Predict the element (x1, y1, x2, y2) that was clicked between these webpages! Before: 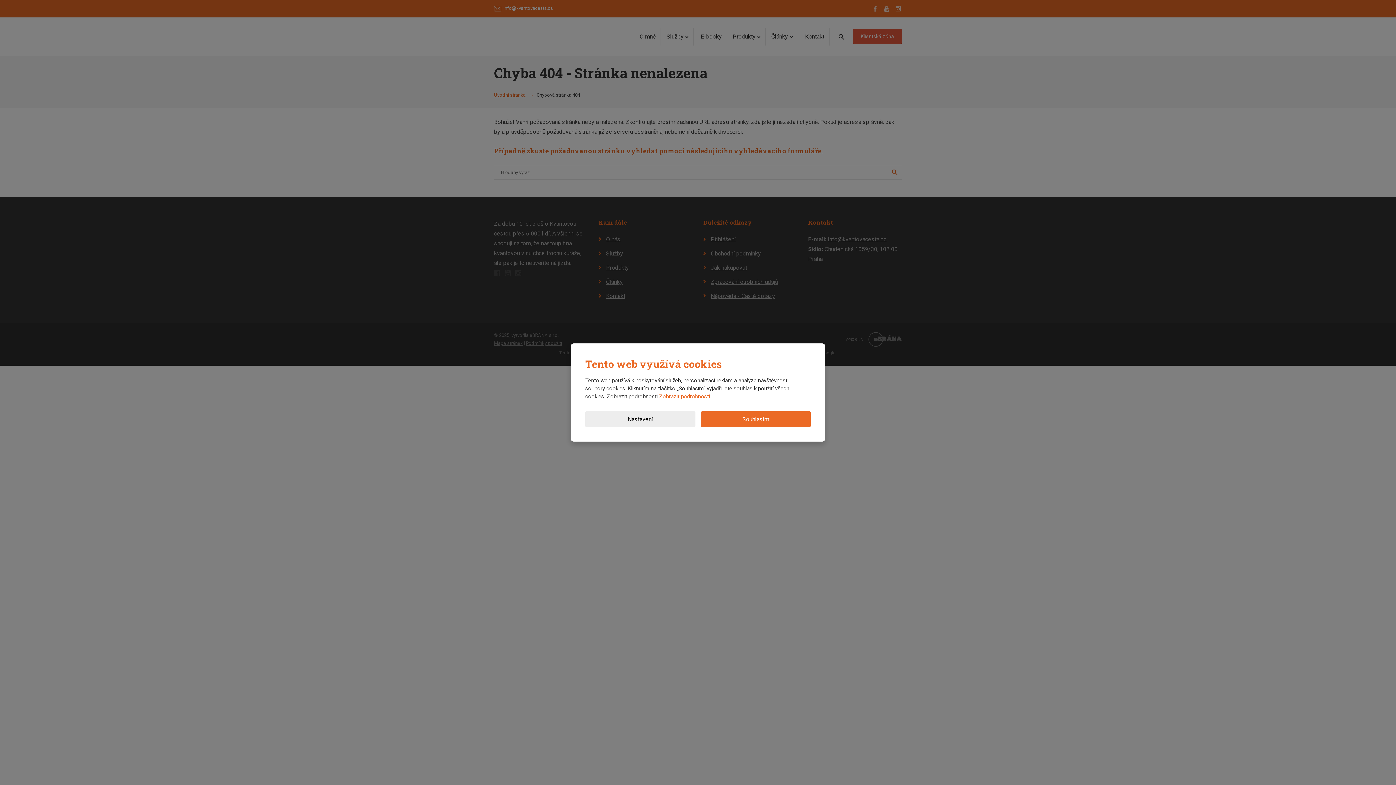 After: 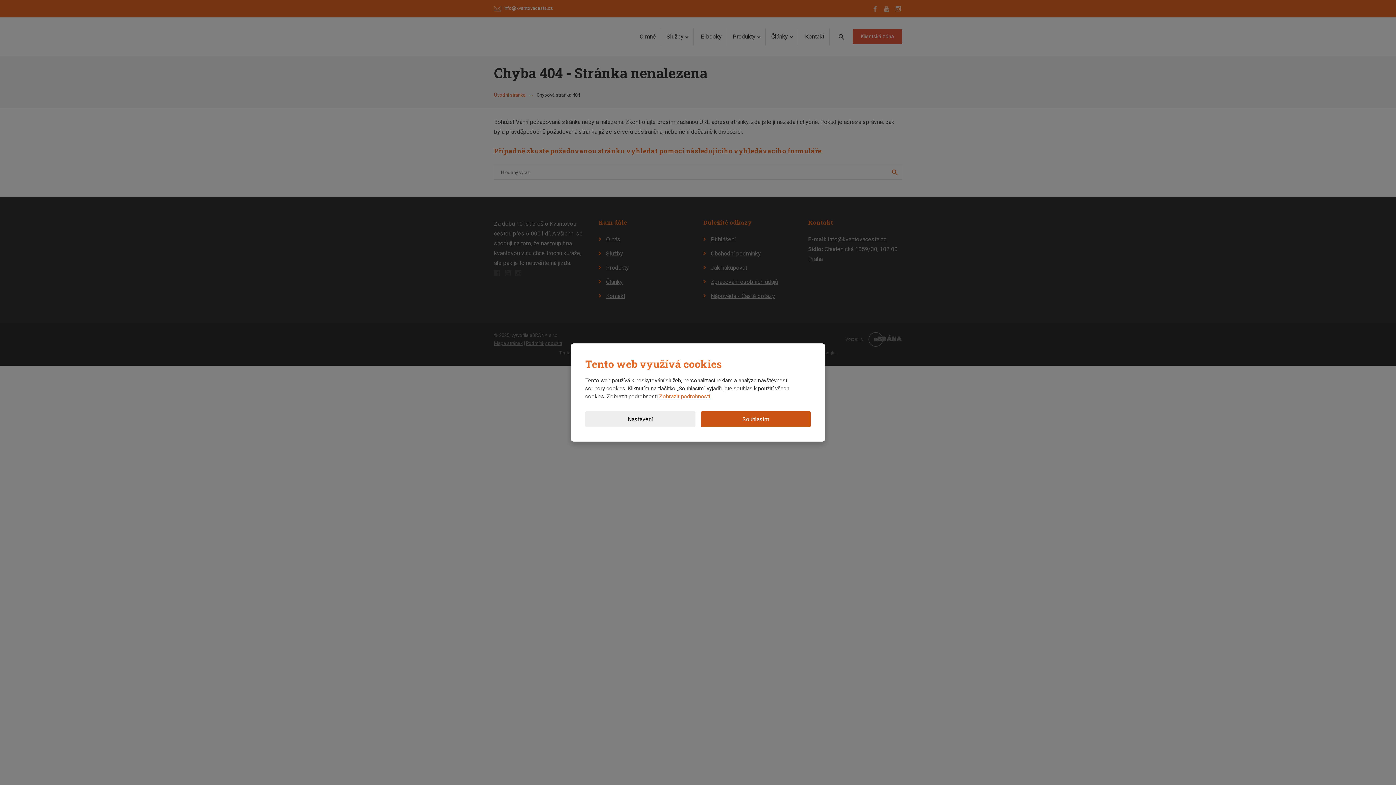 Action: label: Souhlasím bbox: (700, 411, 810, 427)